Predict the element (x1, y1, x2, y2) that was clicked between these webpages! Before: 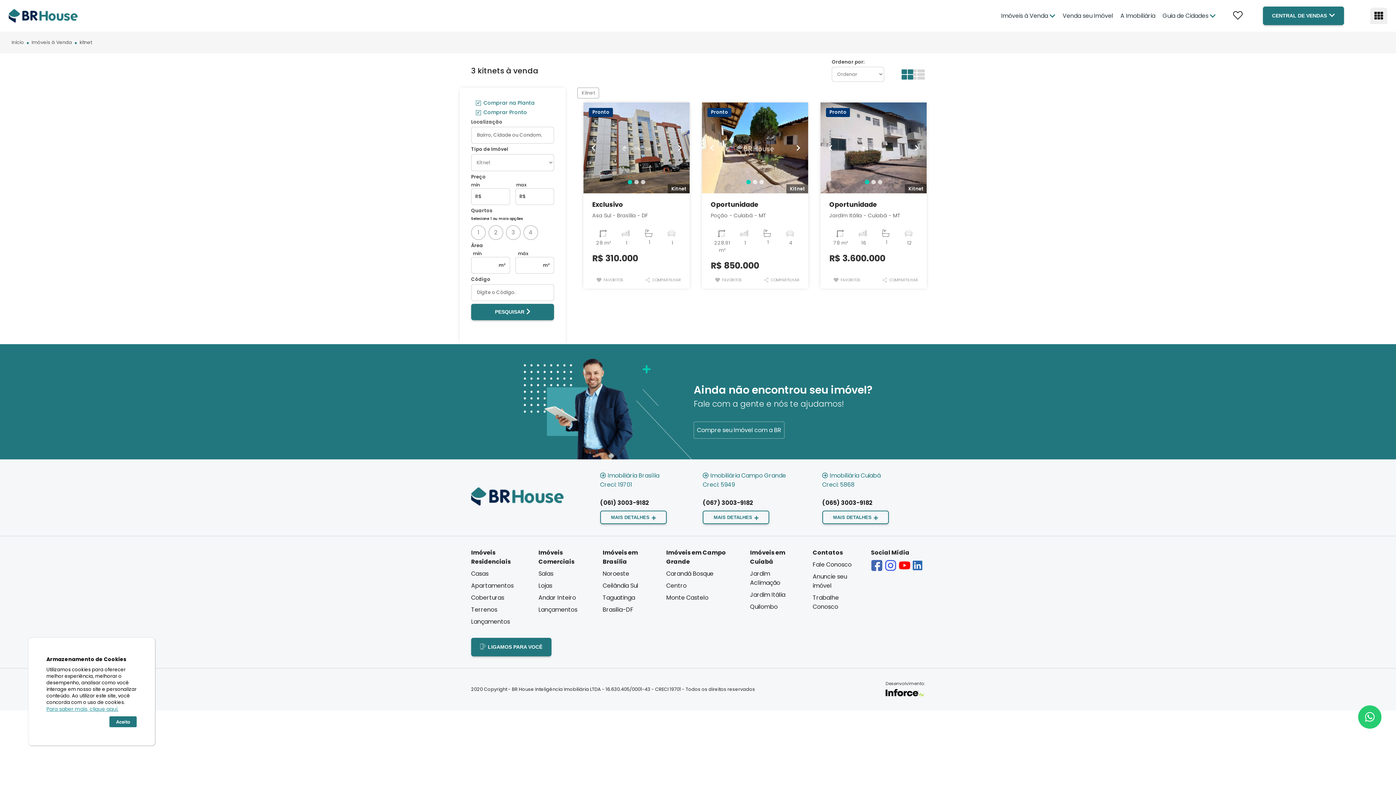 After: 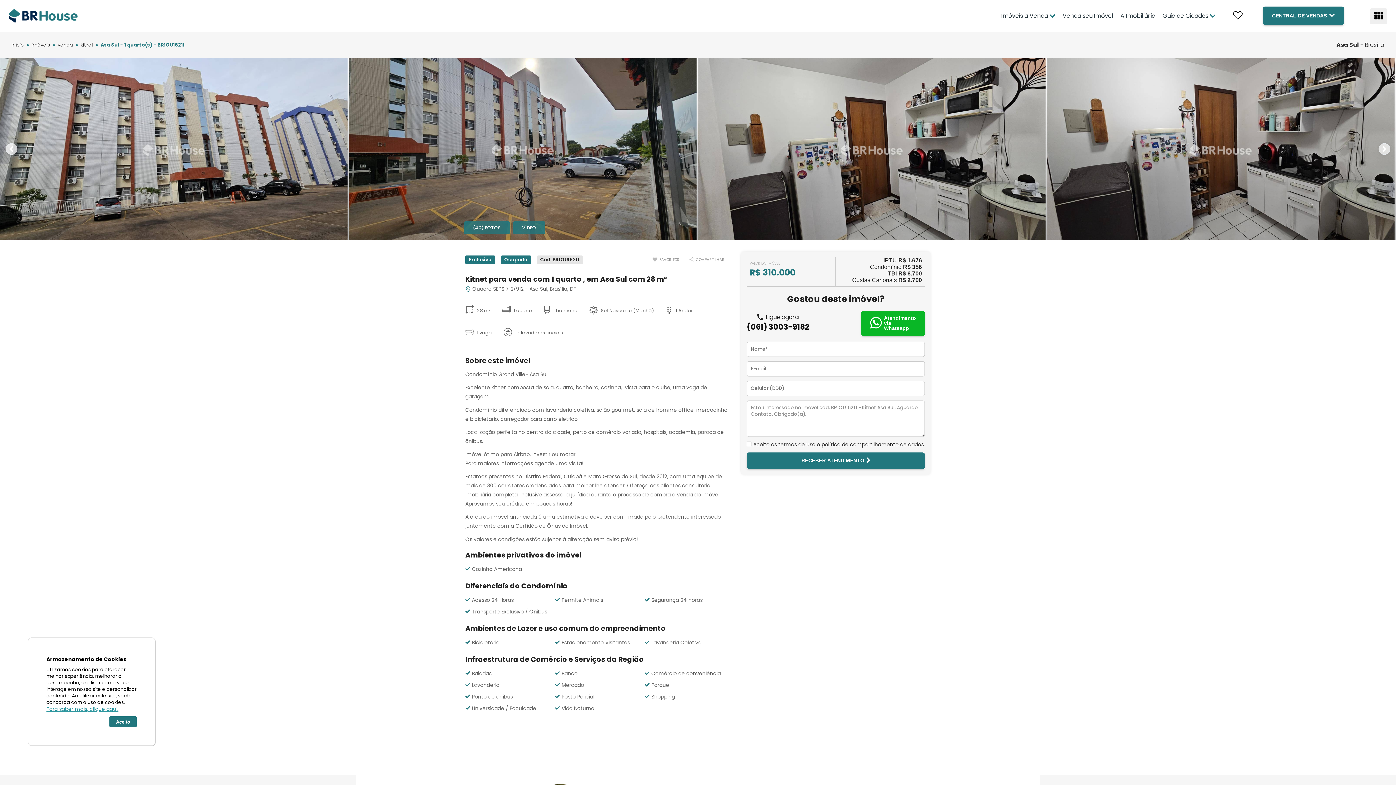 Action: label: R$ 310.000 bbox: (592, 248, 684, 264)